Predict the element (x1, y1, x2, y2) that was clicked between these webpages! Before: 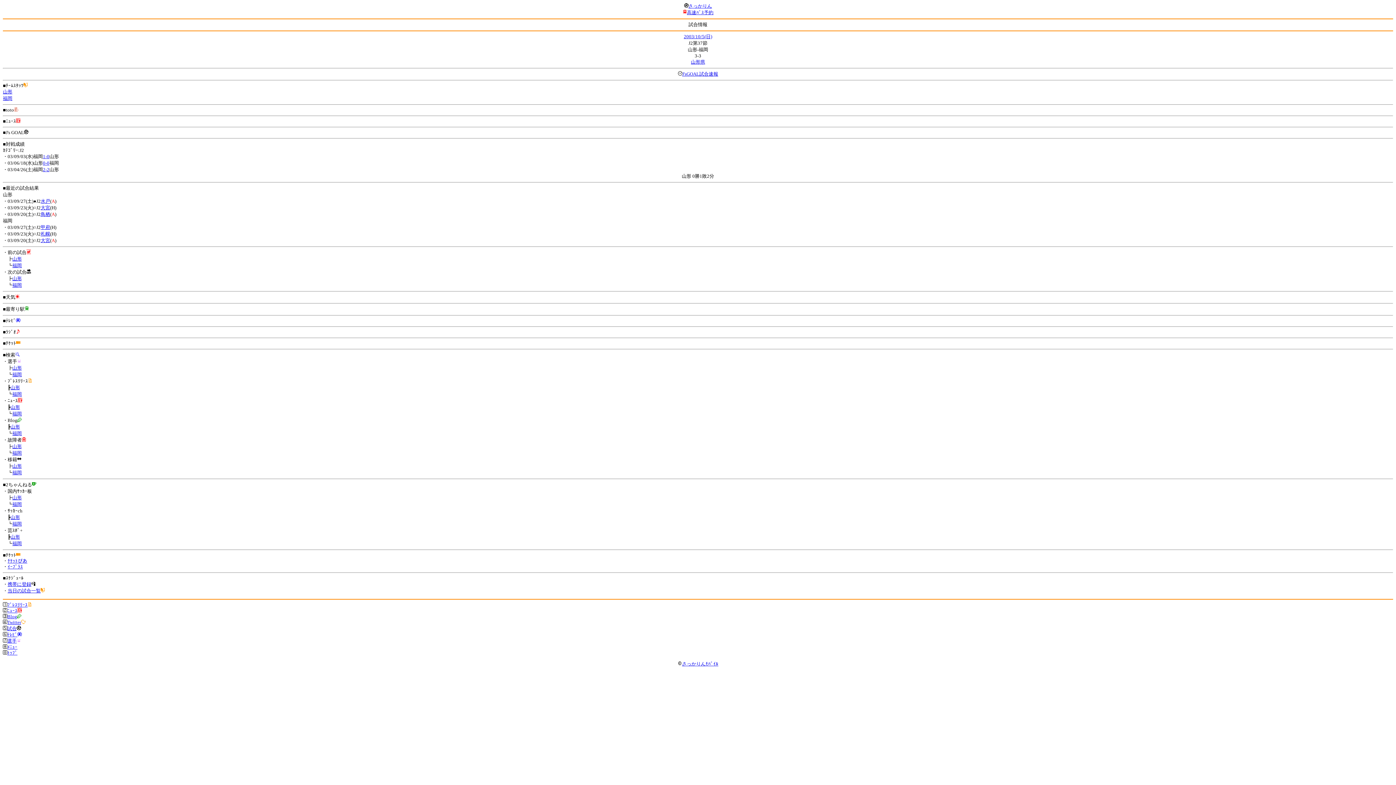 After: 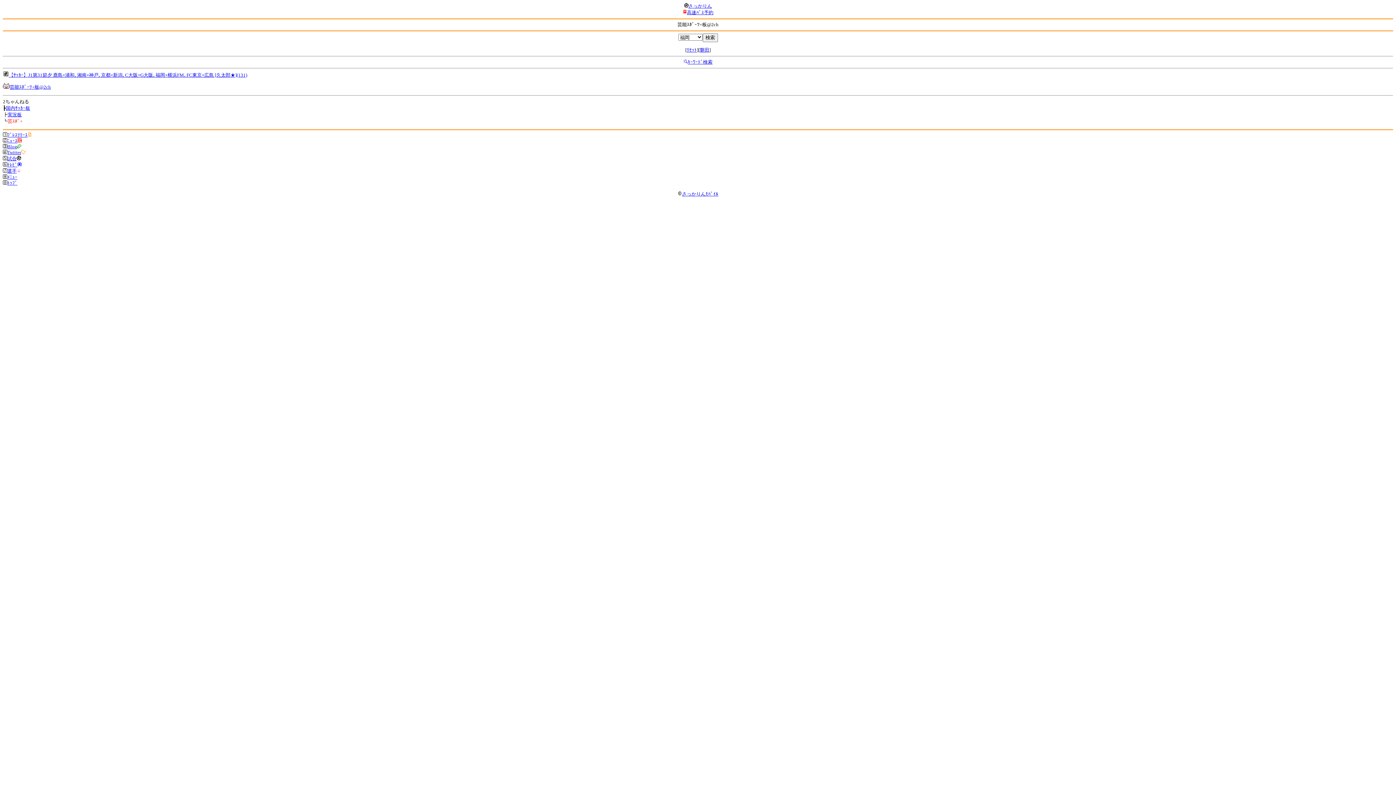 Action: bbox: (12, 541, 21, 546) label: 福岡